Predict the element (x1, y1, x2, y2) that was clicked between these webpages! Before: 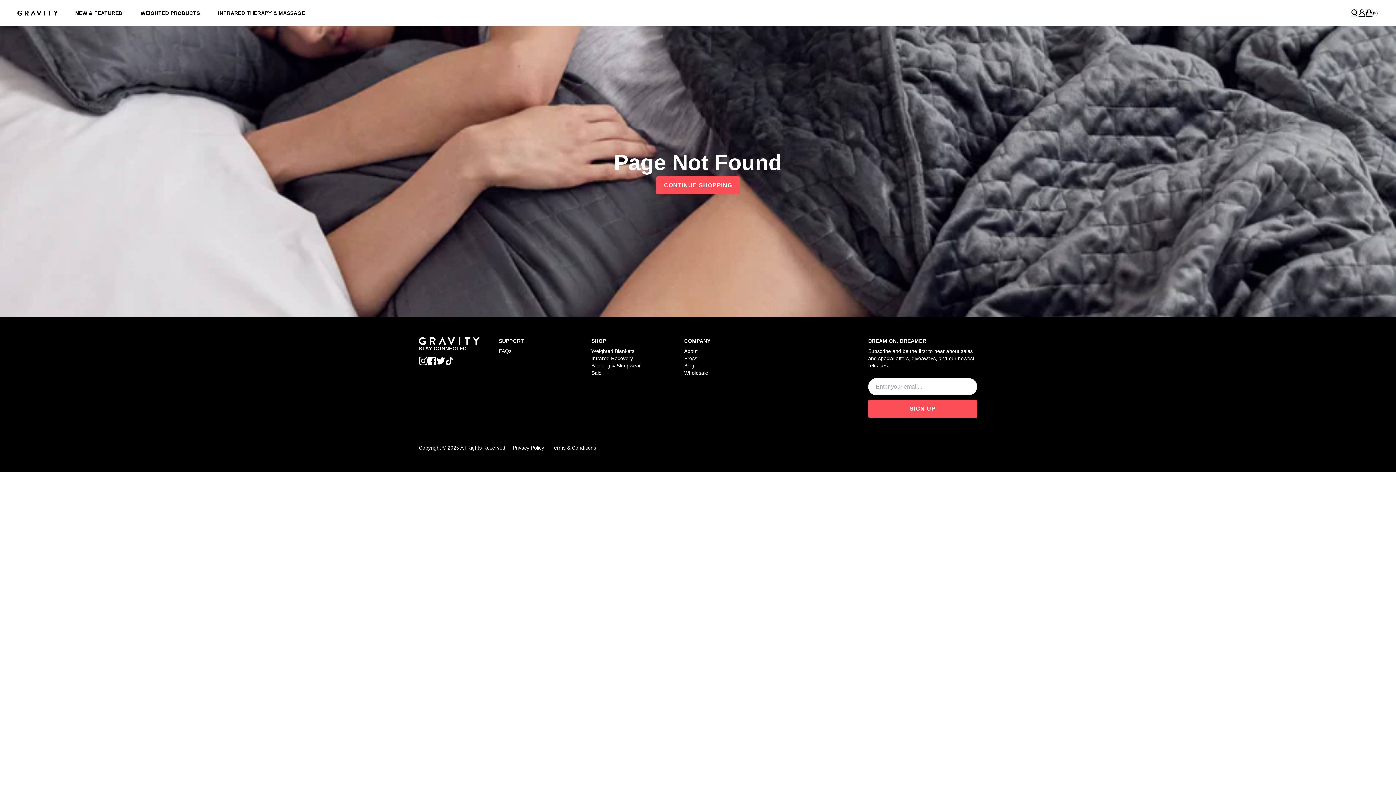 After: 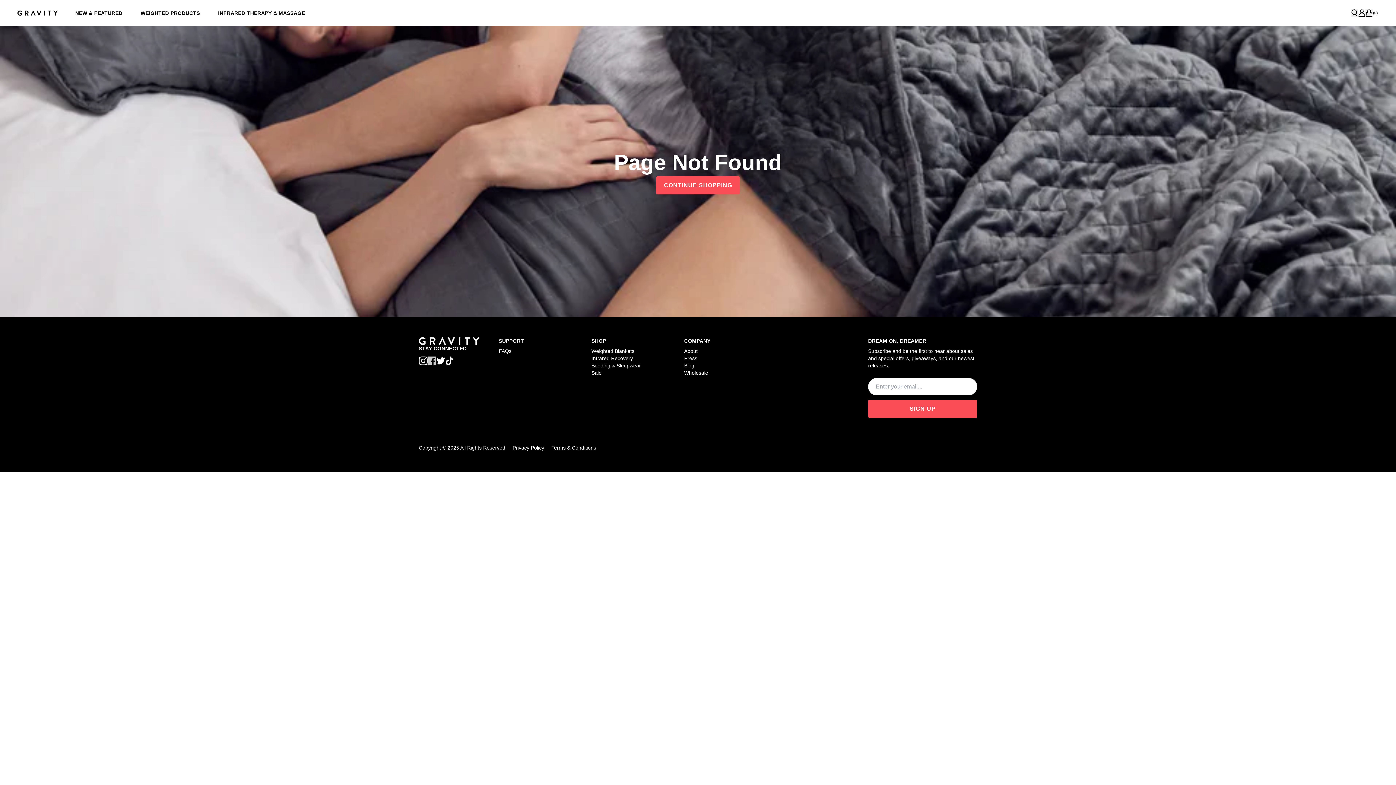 Action: label: facebook bbox: (427, 356, 436, 365)